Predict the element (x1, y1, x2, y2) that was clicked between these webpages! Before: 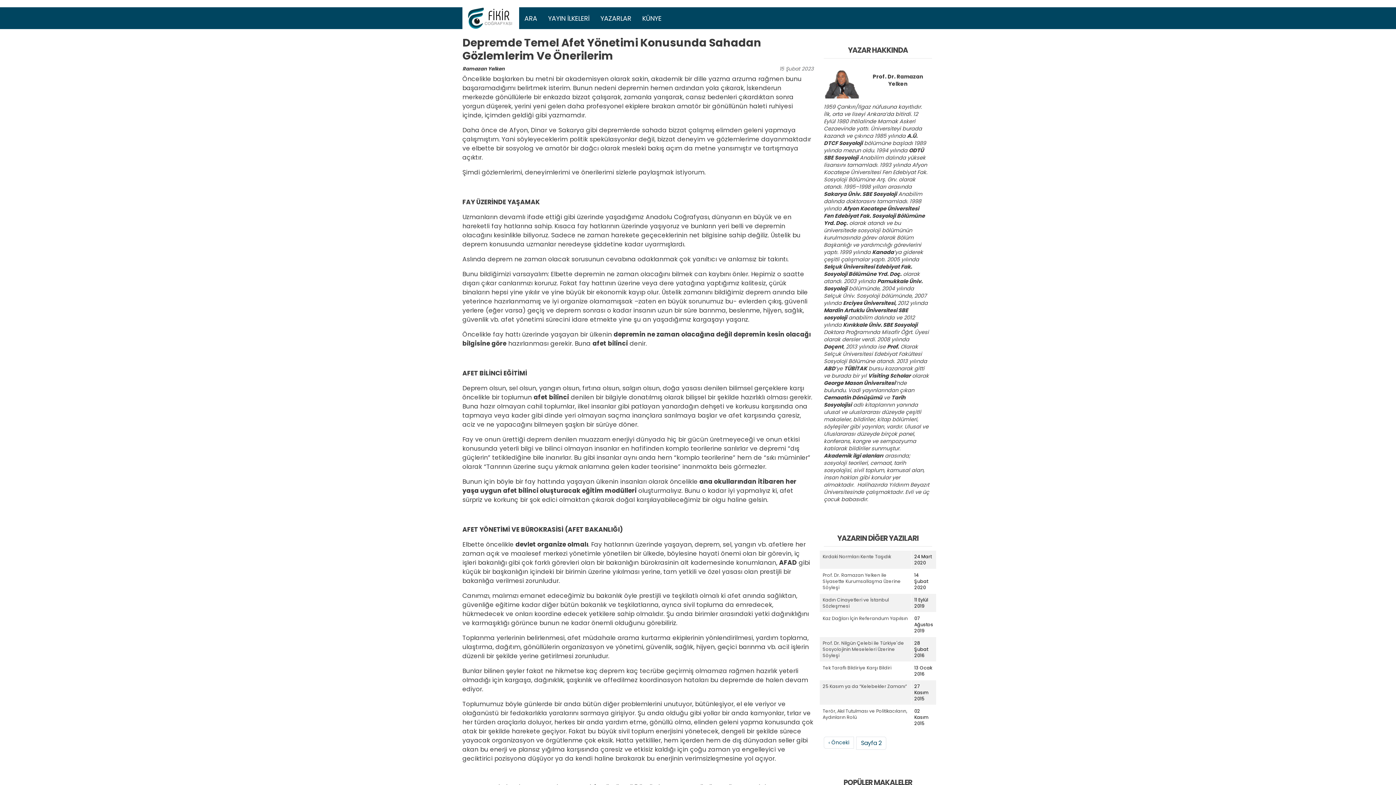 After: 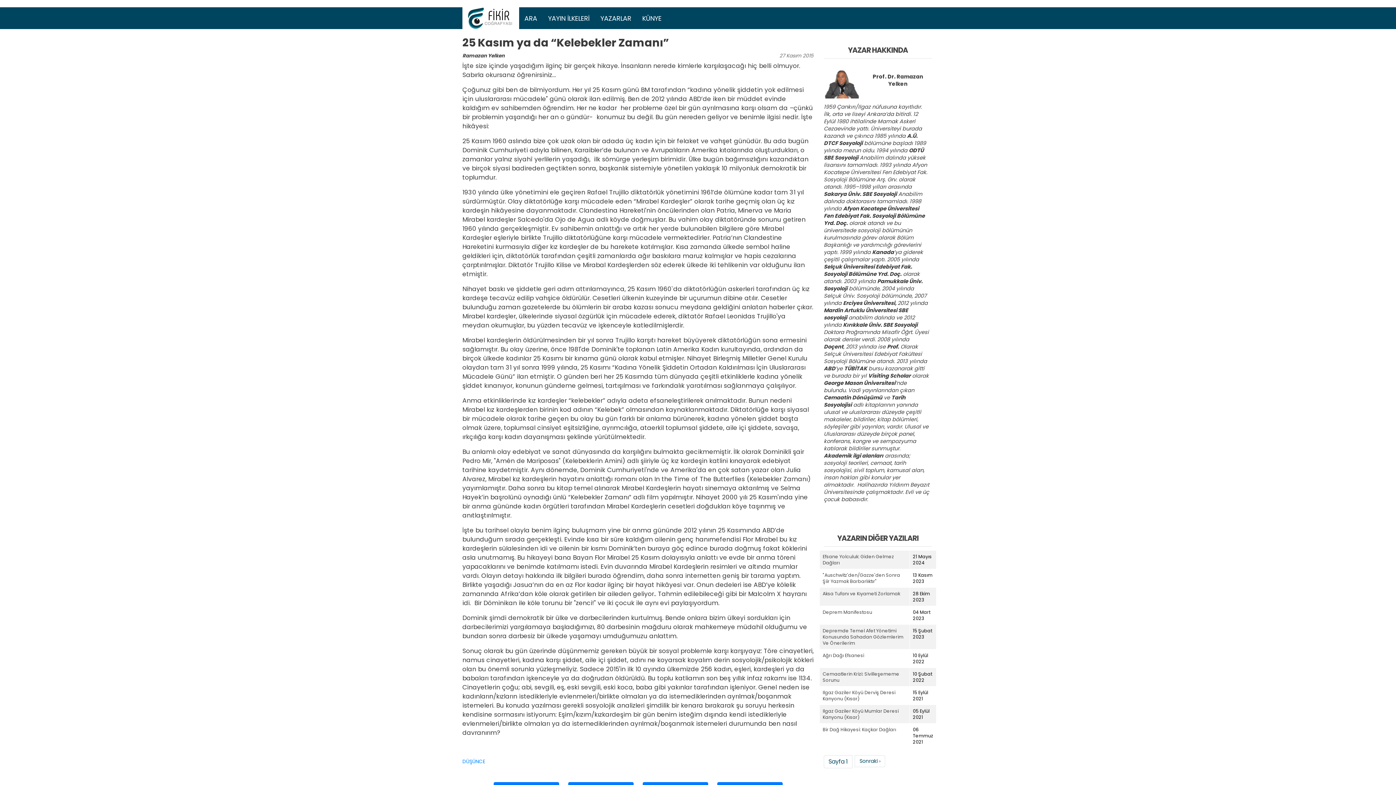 Action: bbox: (822, 683, 907, 689) label: 25 Kasım ya da “Kelebekler Zamanı”